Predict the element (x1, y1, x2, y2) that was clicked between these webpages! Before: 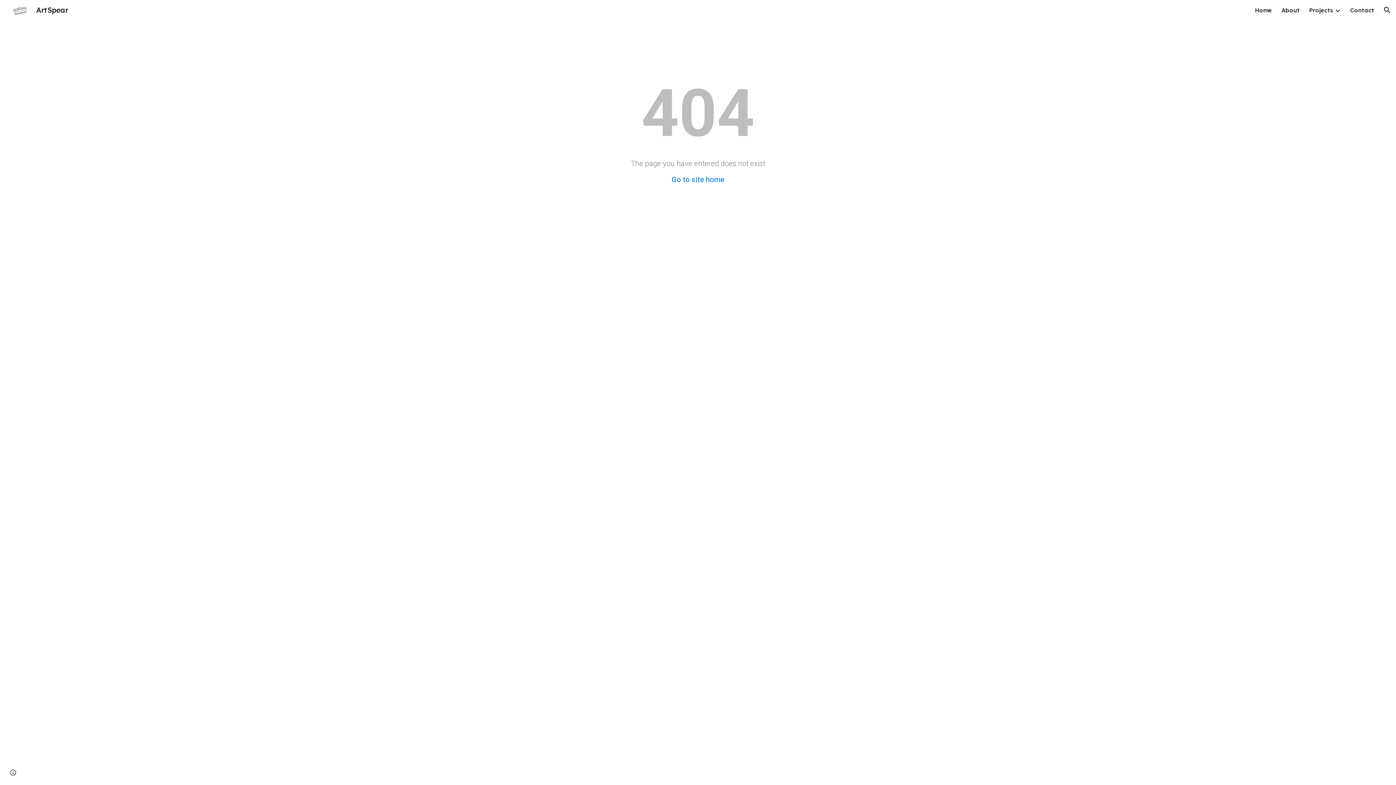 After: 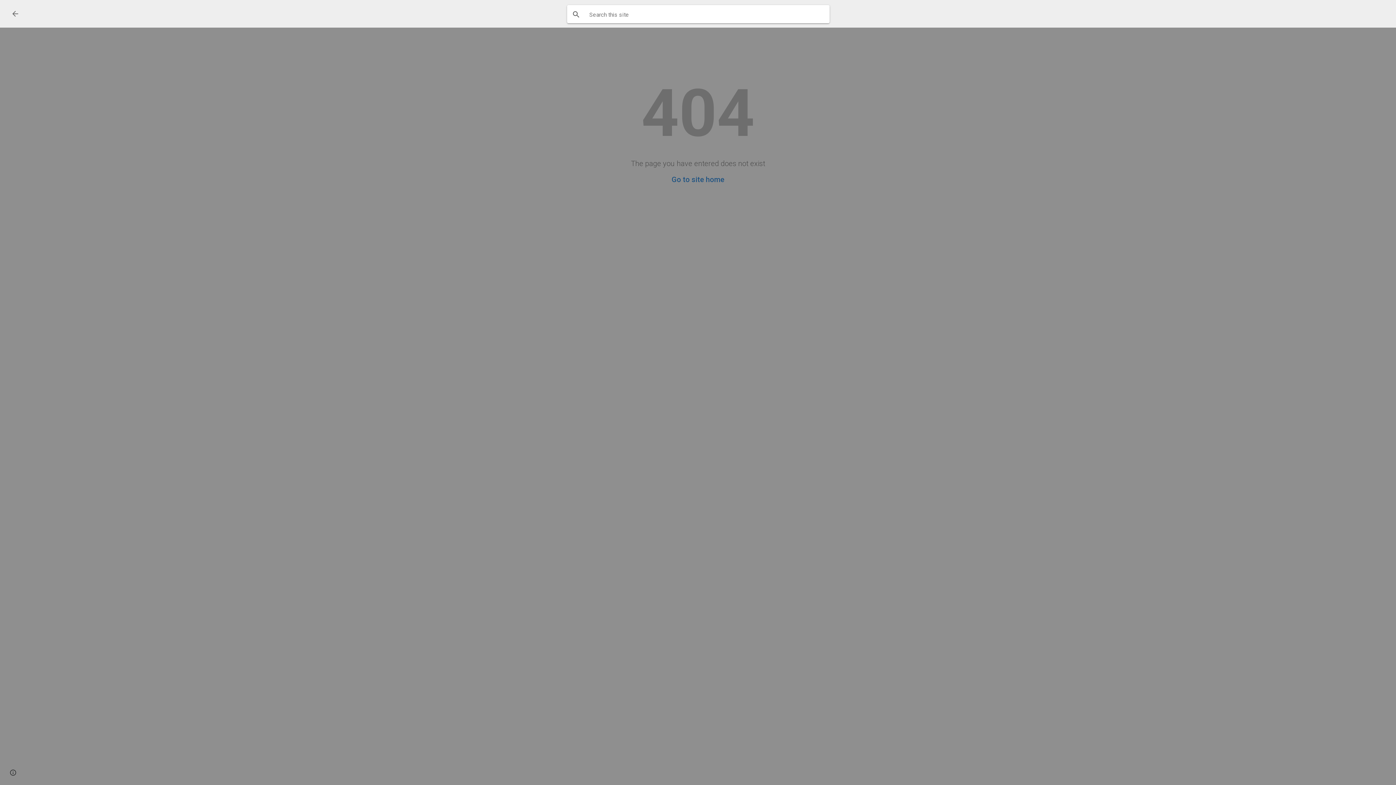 Action: bbox: (1378, 1, 1396, 18) label: Open search bar